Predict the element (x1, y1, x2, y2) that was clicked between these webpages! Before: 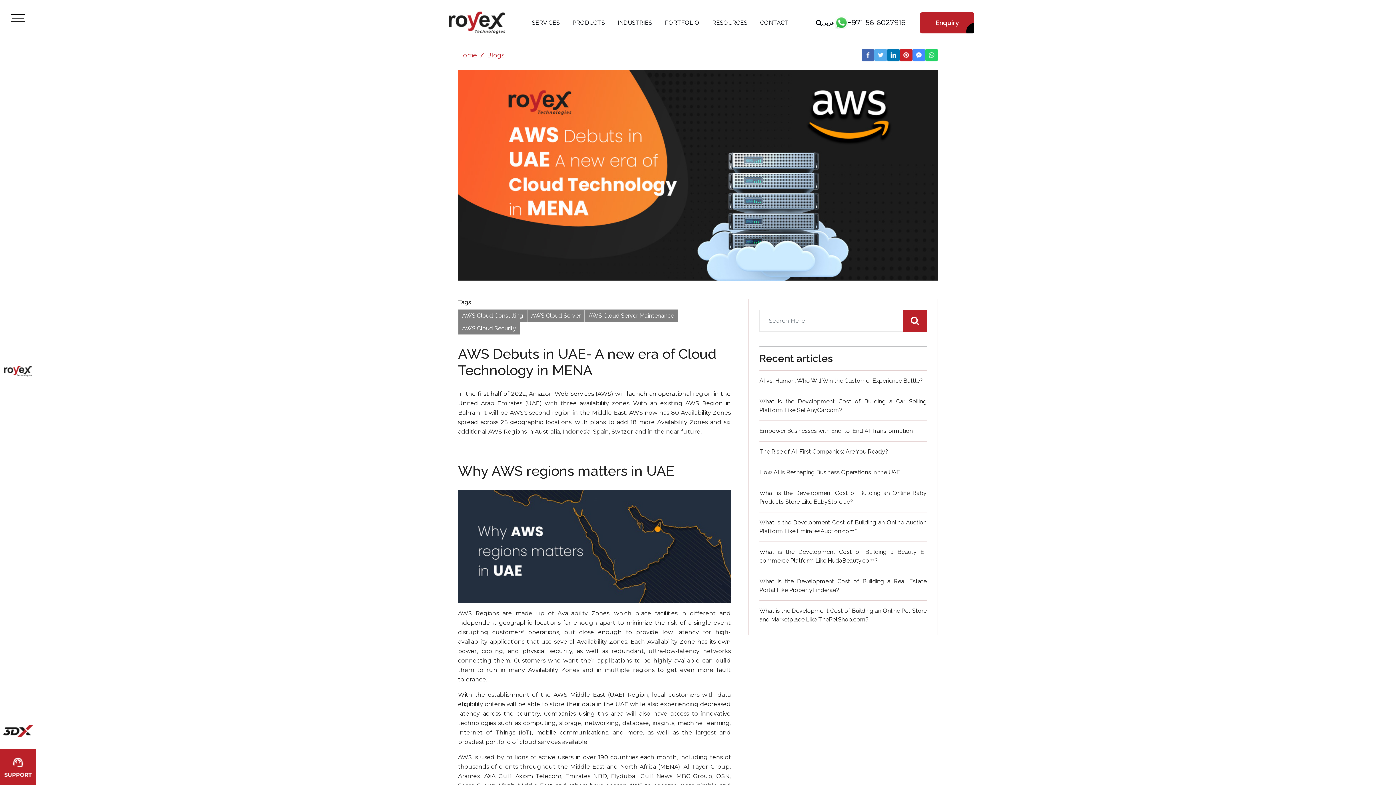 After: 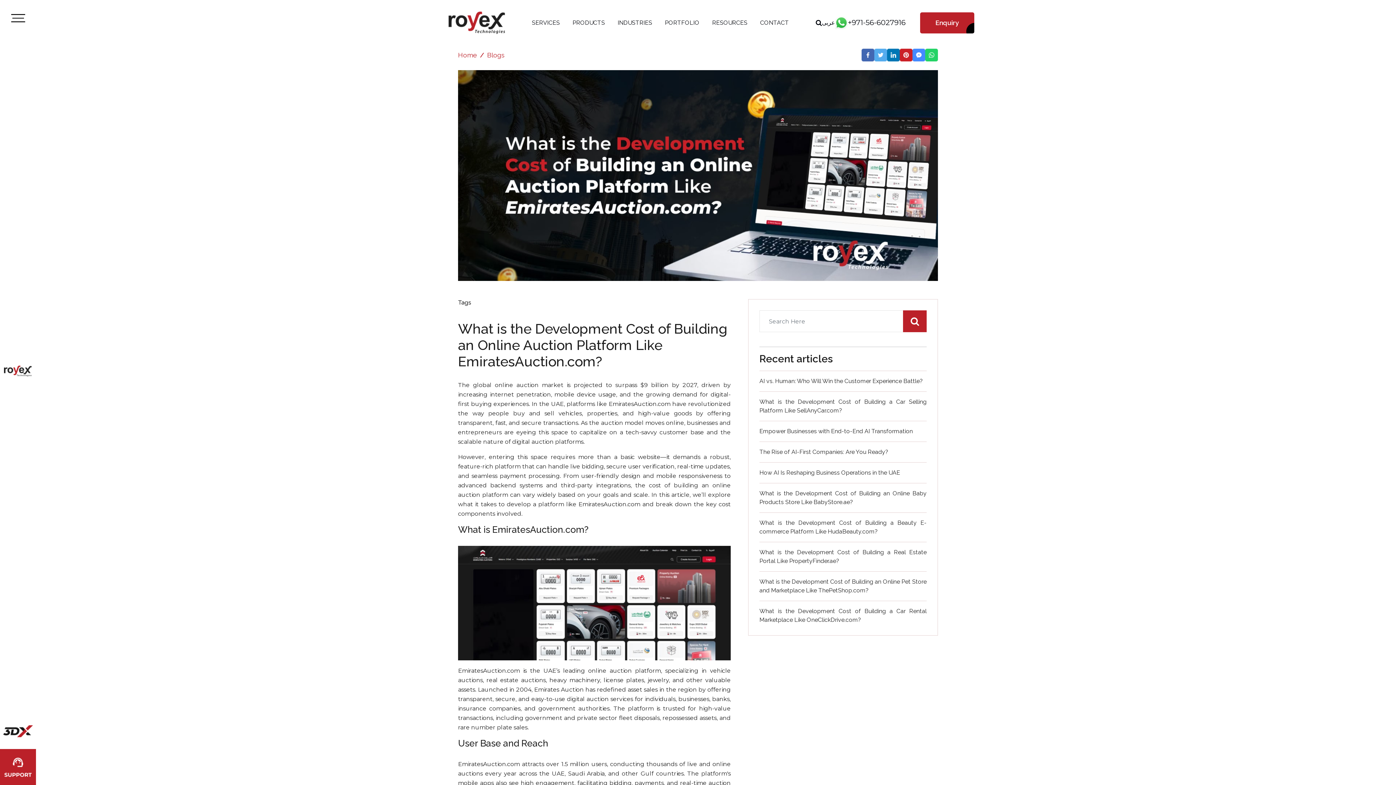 Action: bbox: (759, 518, 926, 535) label: What is the Development Cost of Building an Online Auction Platform Like EmiratesAuction.com?